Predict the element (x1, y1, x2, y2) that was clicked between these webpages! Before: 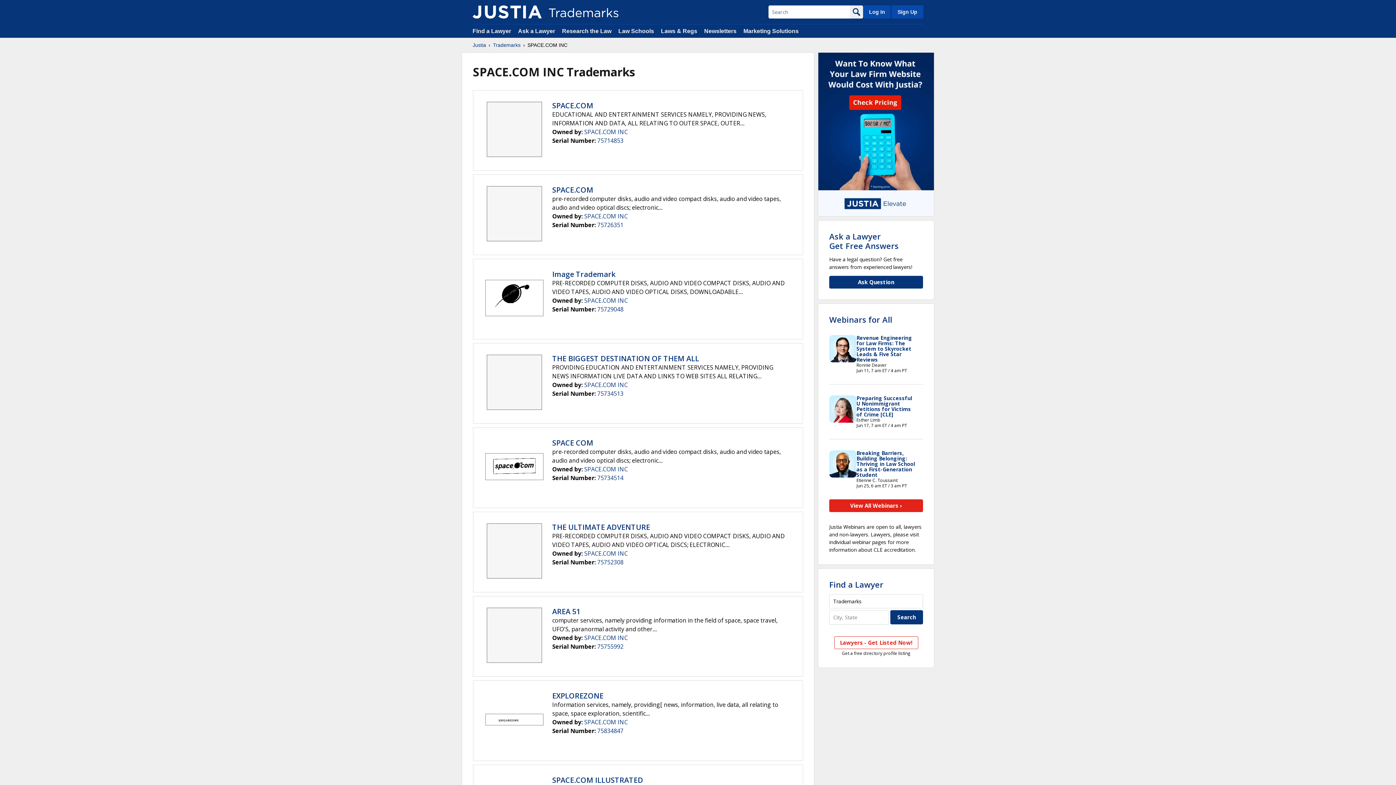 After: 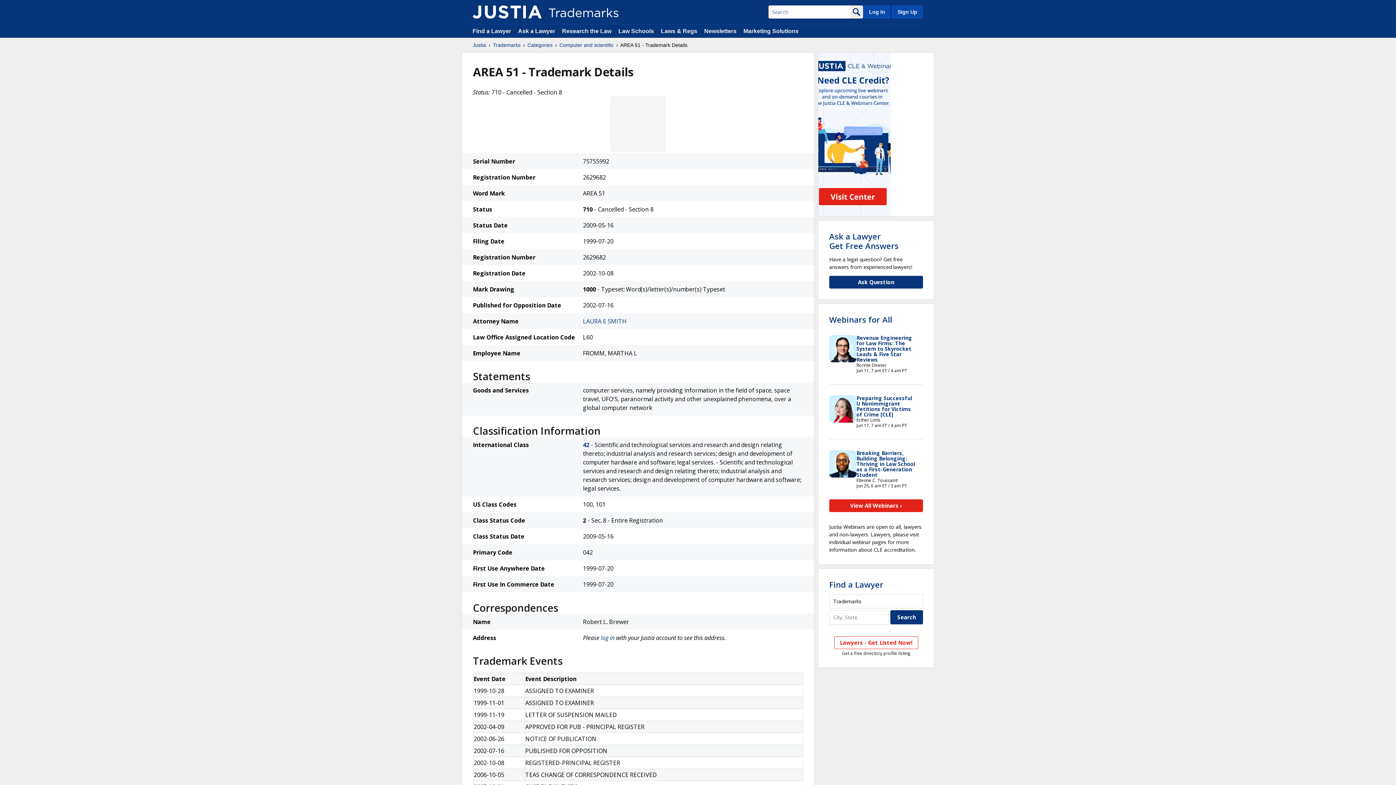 Action: bbox: (597, 642, 623, 650) label: 75755992